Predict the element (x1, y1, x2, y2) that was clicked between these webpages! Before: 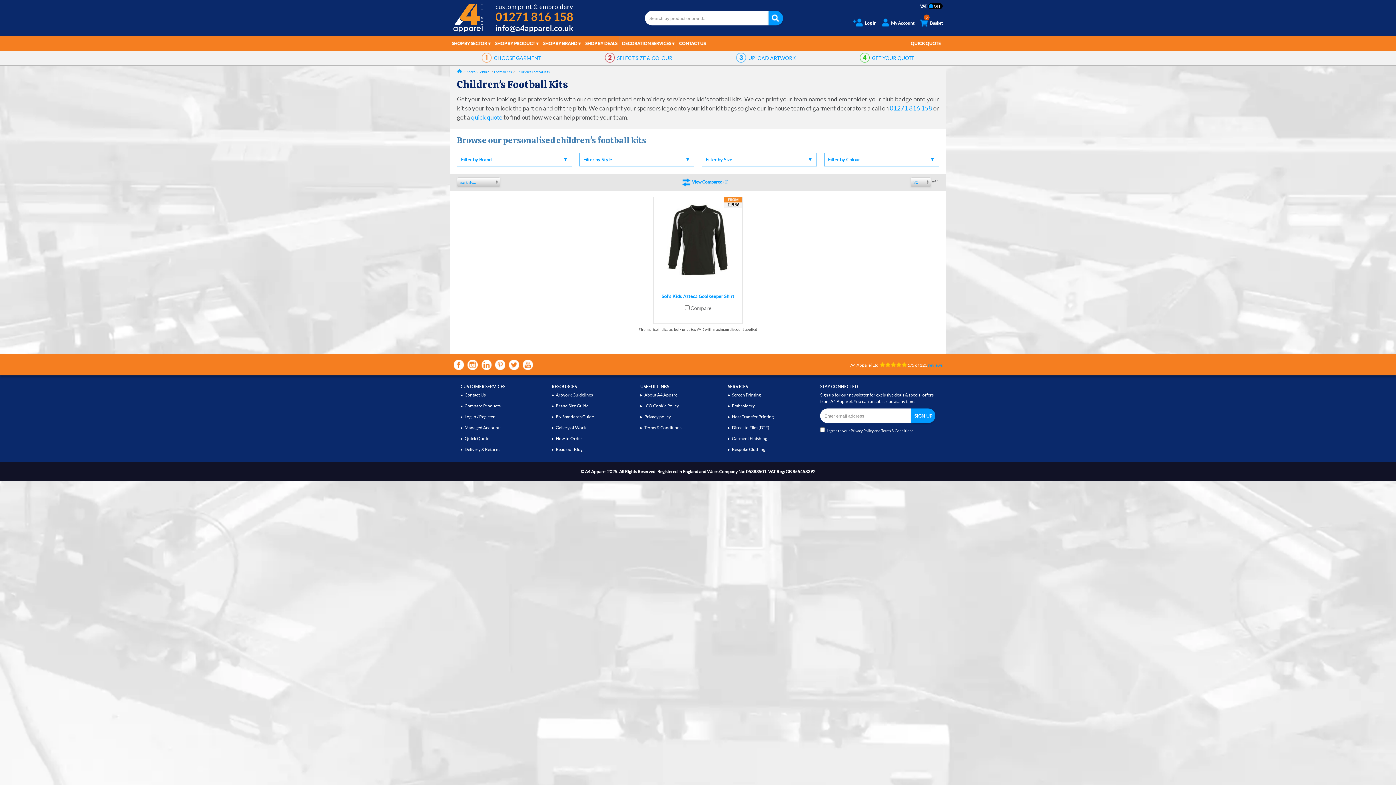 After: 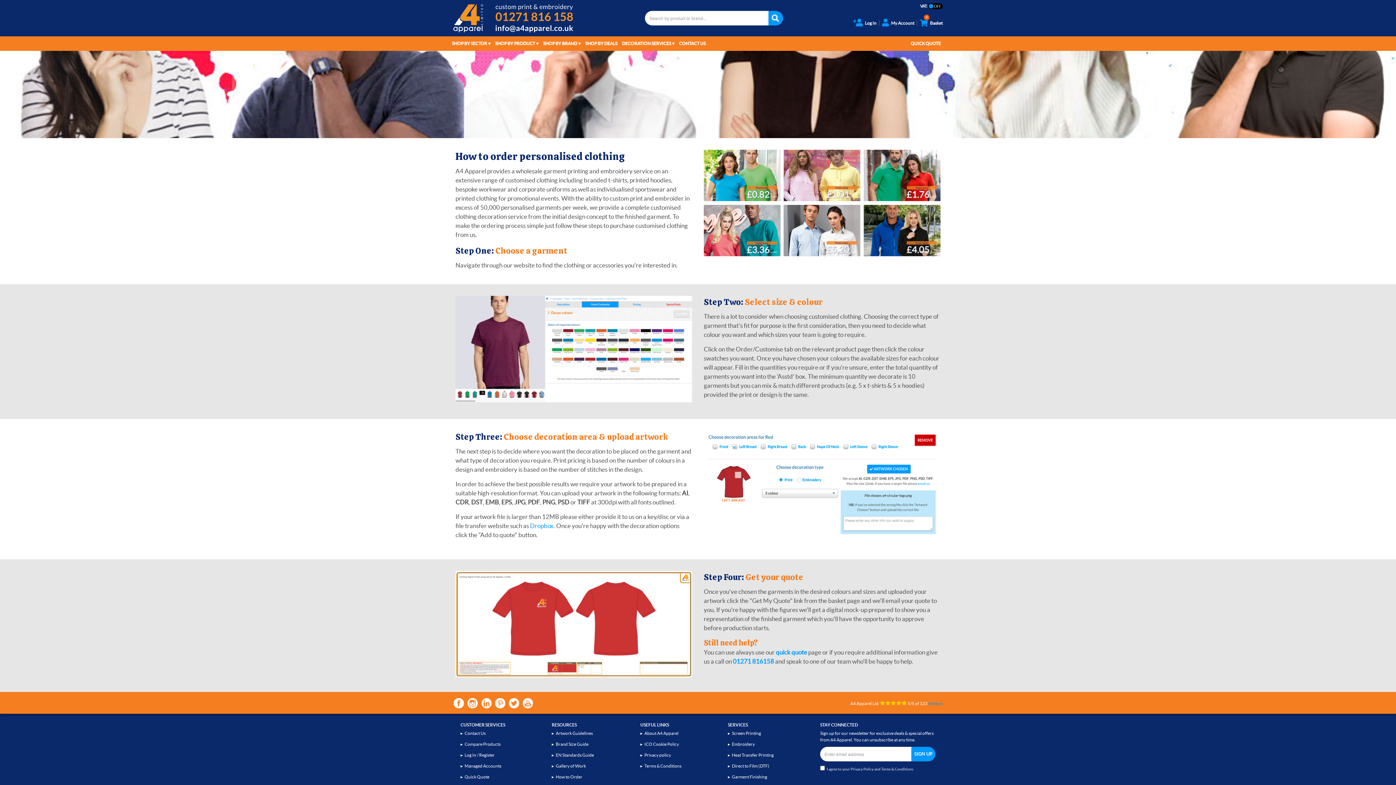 Action: label: UPLOAD ARTWORK bbox: (736, 55, 796, 61)